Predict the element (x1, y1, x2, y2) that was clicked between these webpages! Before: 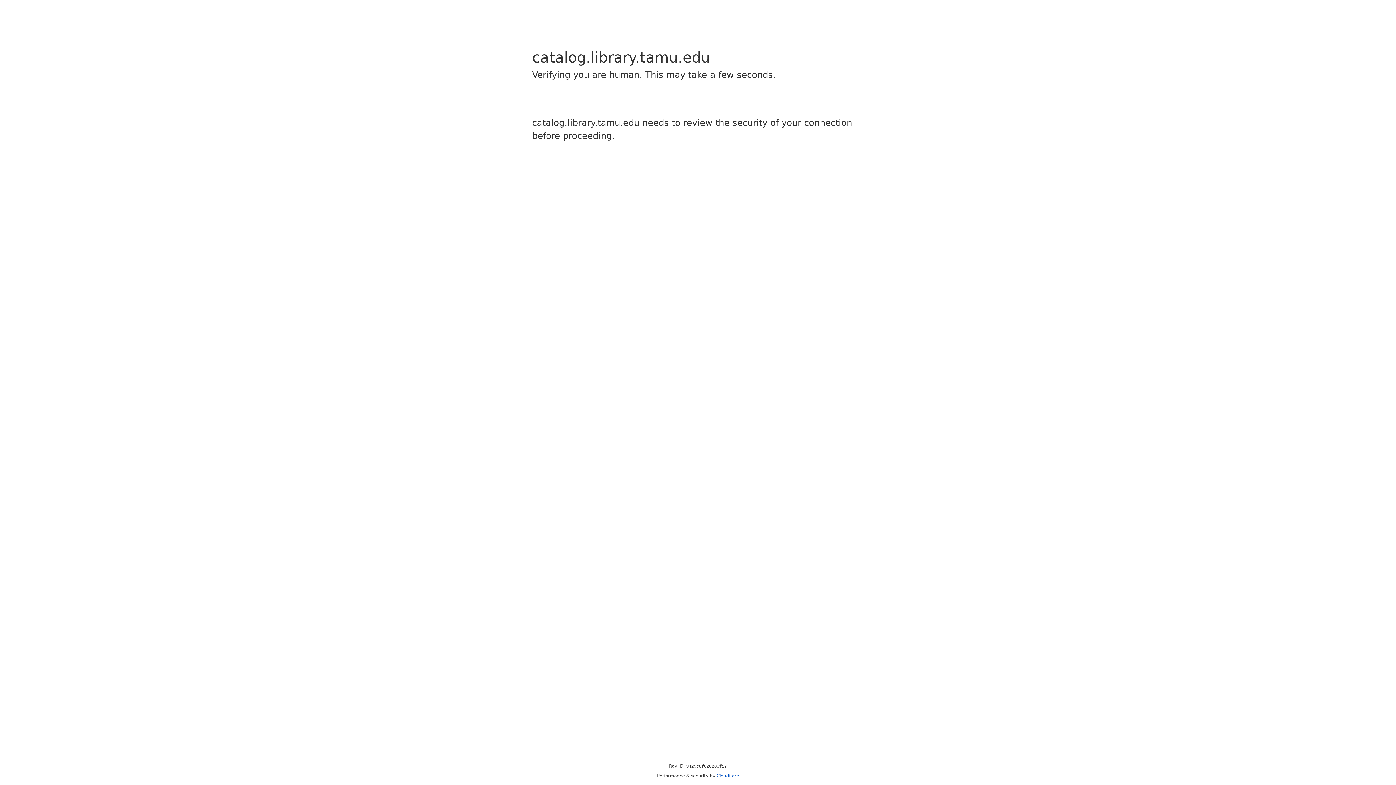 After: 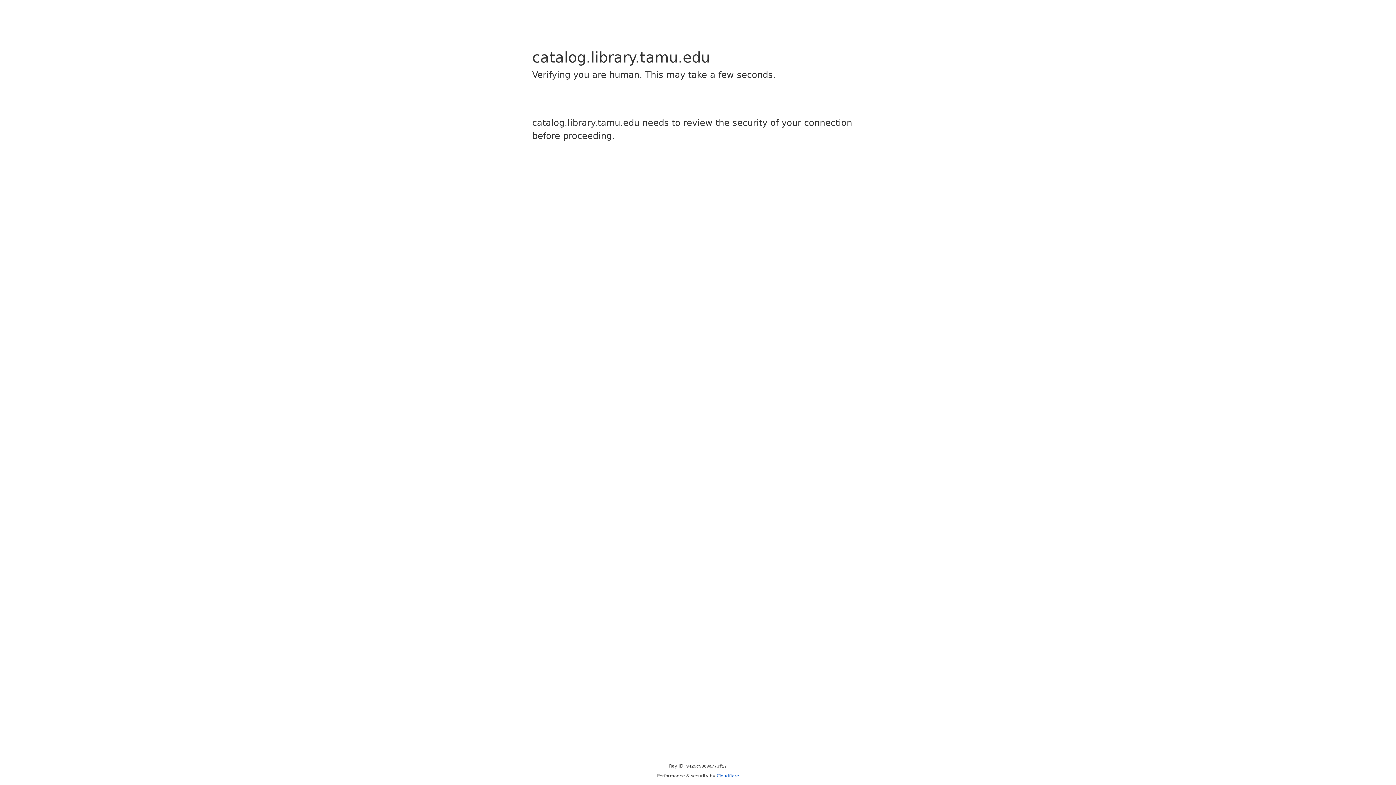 Action: label: Cloudflare bbox: (716, 773, 739, 778)